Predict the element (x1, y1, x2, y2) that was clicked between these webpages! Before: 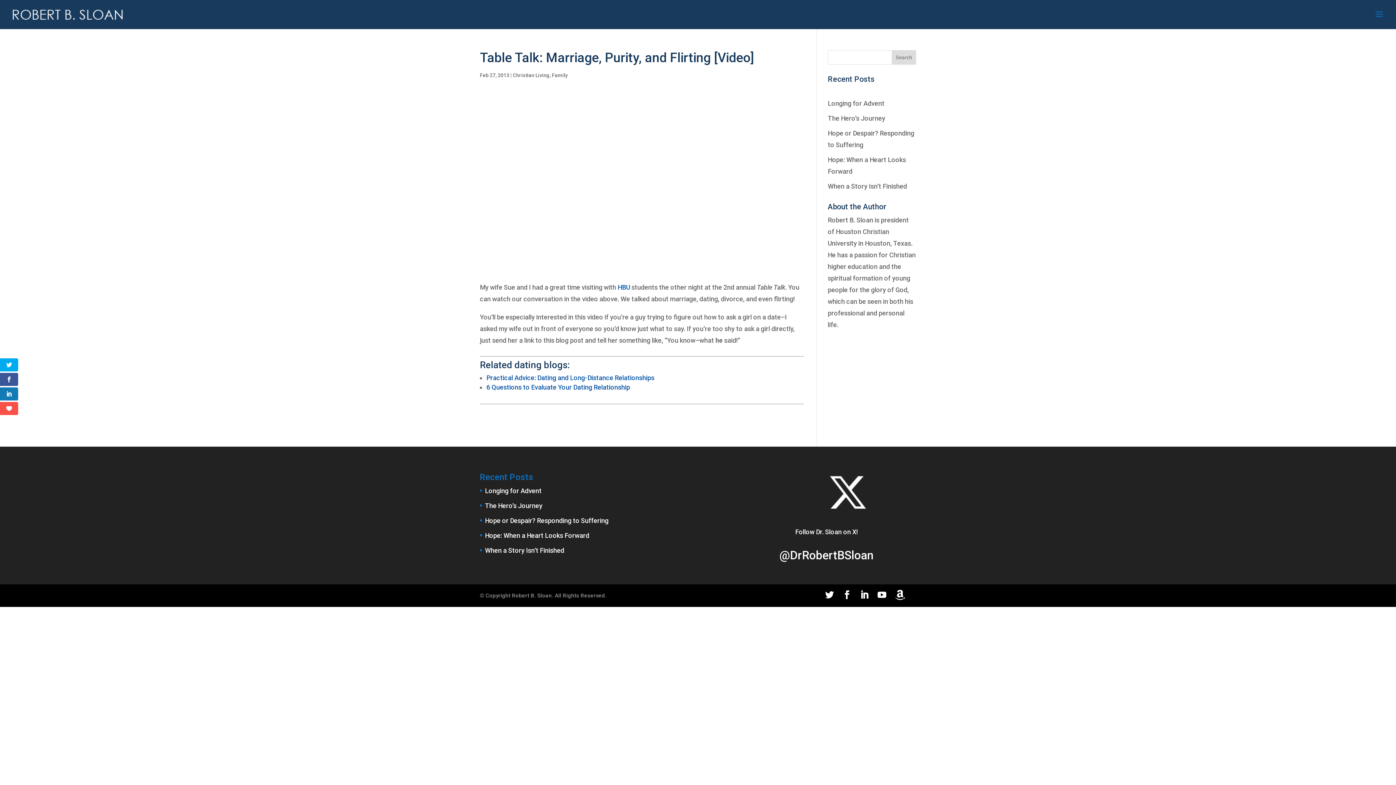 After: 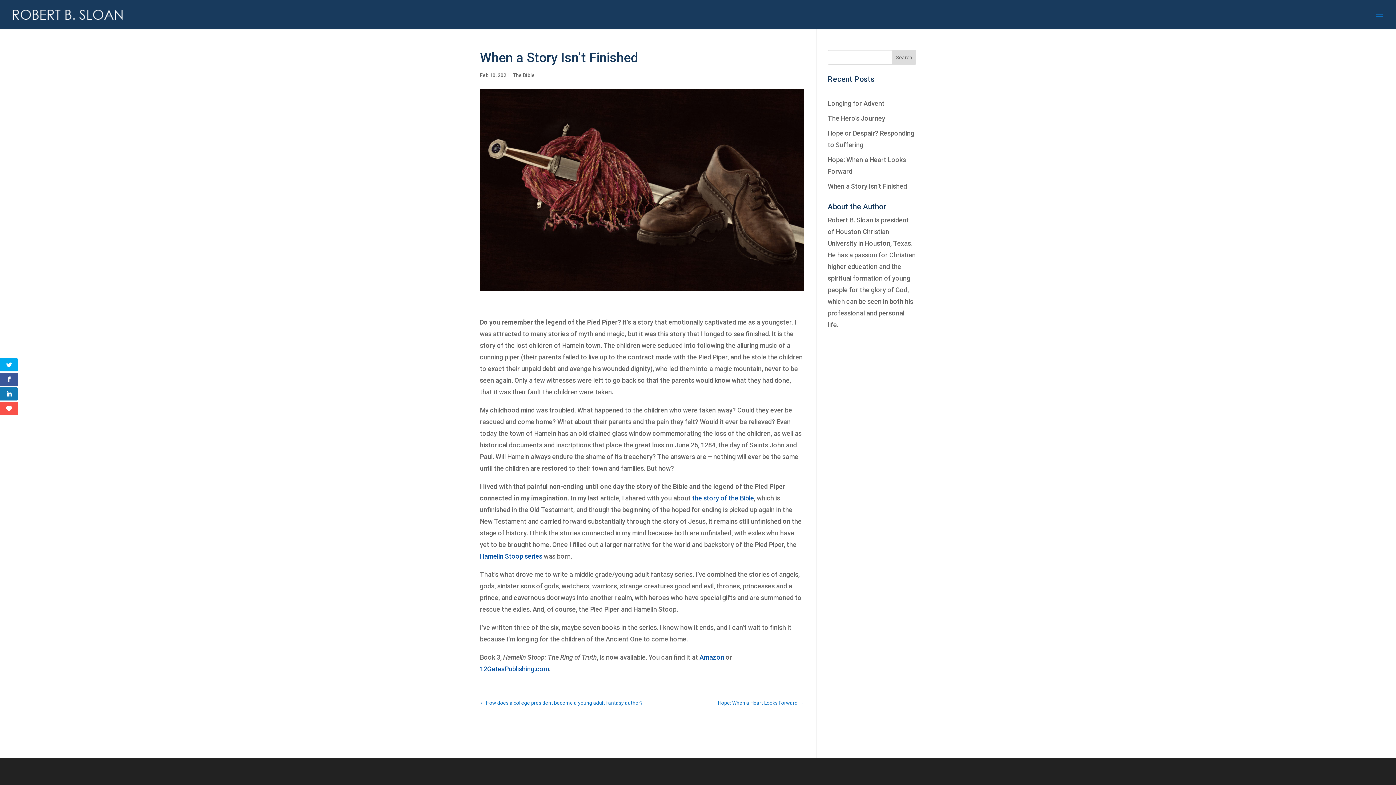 Action: bbox: (828, 182, 907, 190) label: When a Story Isn’t Finished